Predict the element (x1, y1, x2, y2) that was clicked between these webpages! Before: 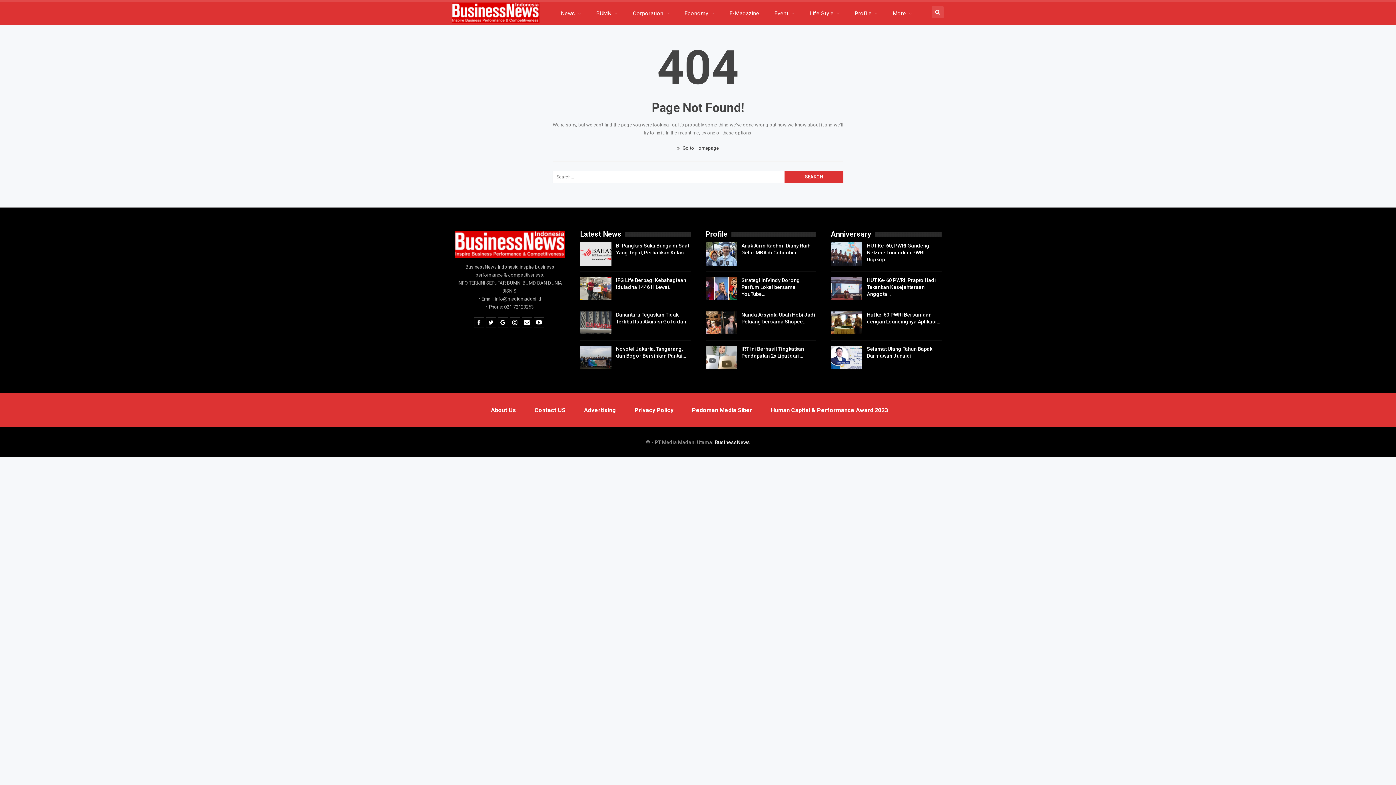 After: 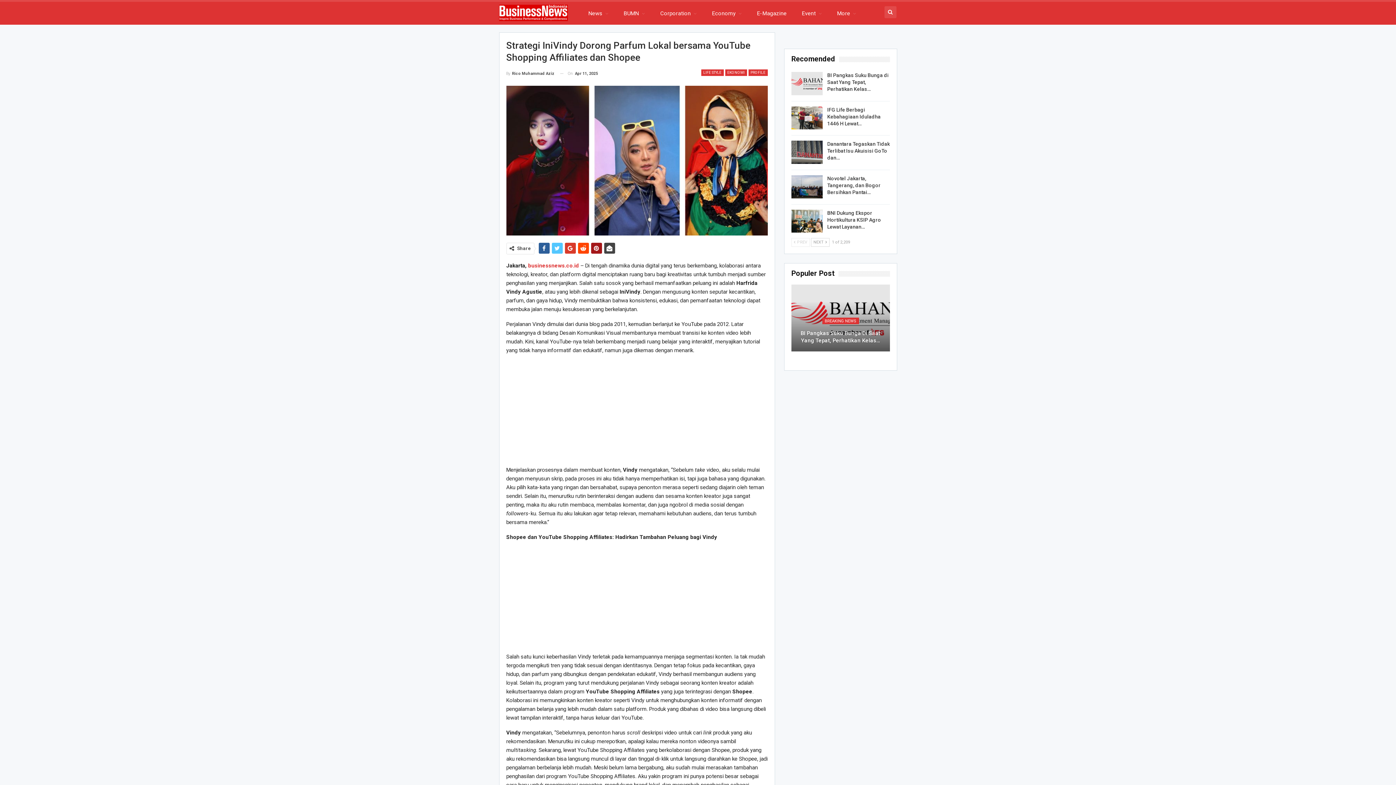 Action: bbox: (705, 277, 736, 300)